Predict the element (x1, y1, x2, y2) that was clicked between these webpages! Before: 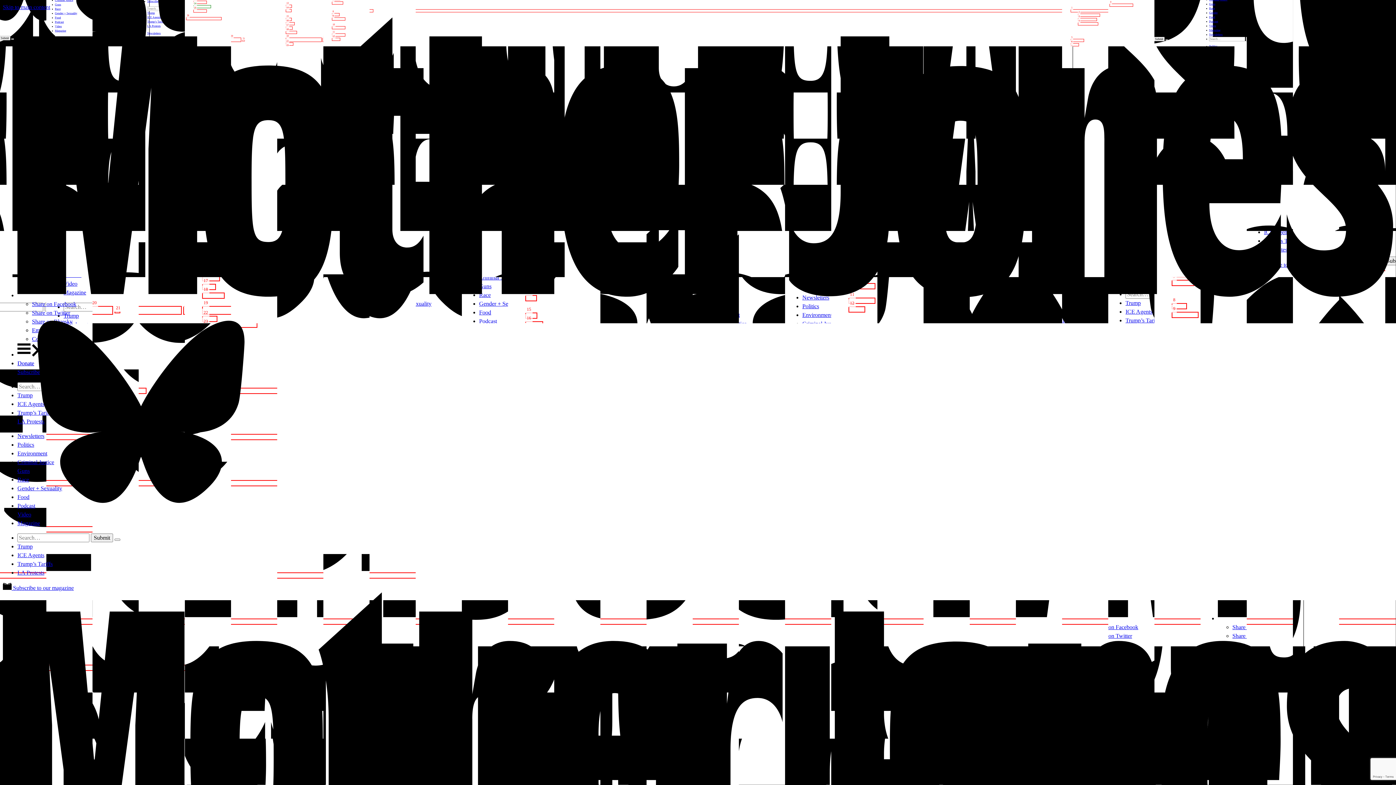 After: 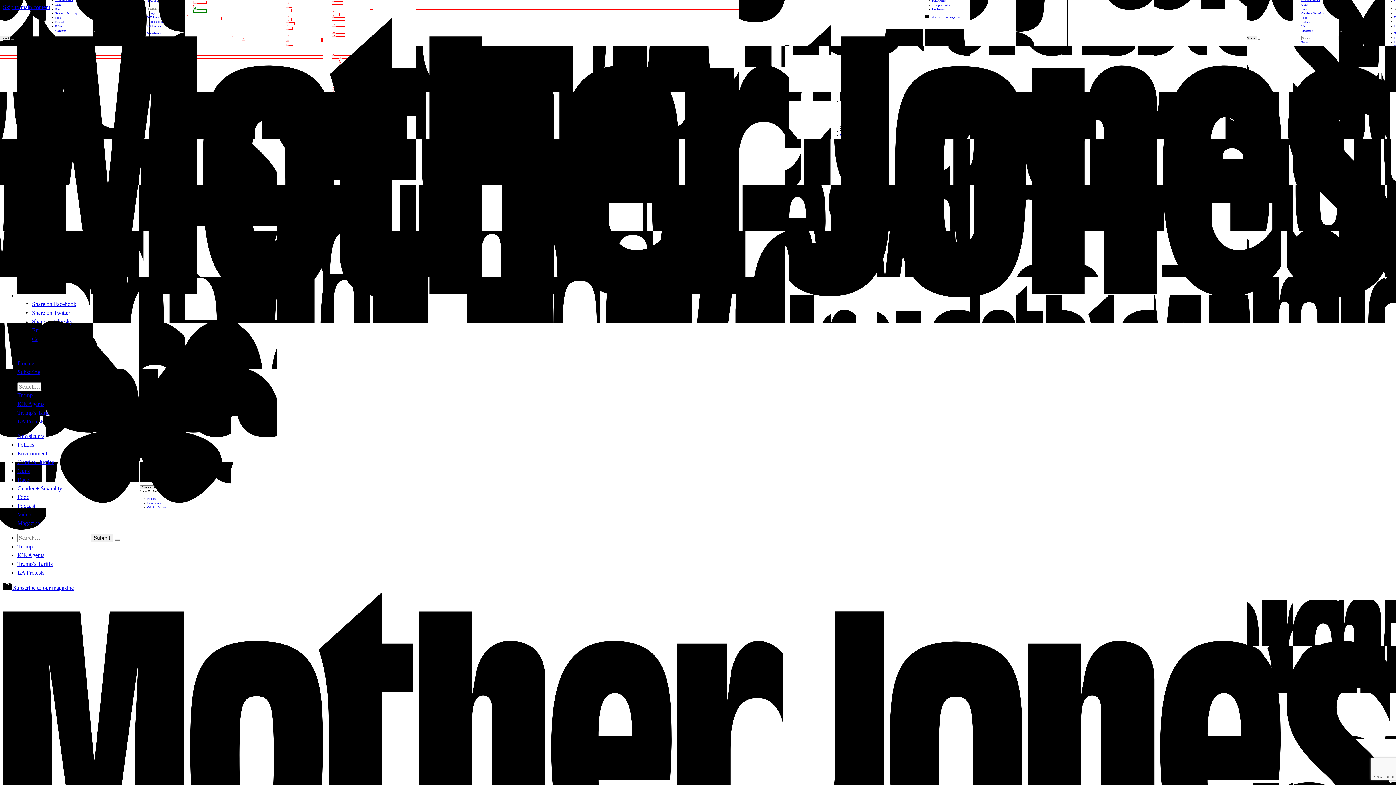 Action: bbox: (17, 561, 52, 567) label: Trump’s Tariffs